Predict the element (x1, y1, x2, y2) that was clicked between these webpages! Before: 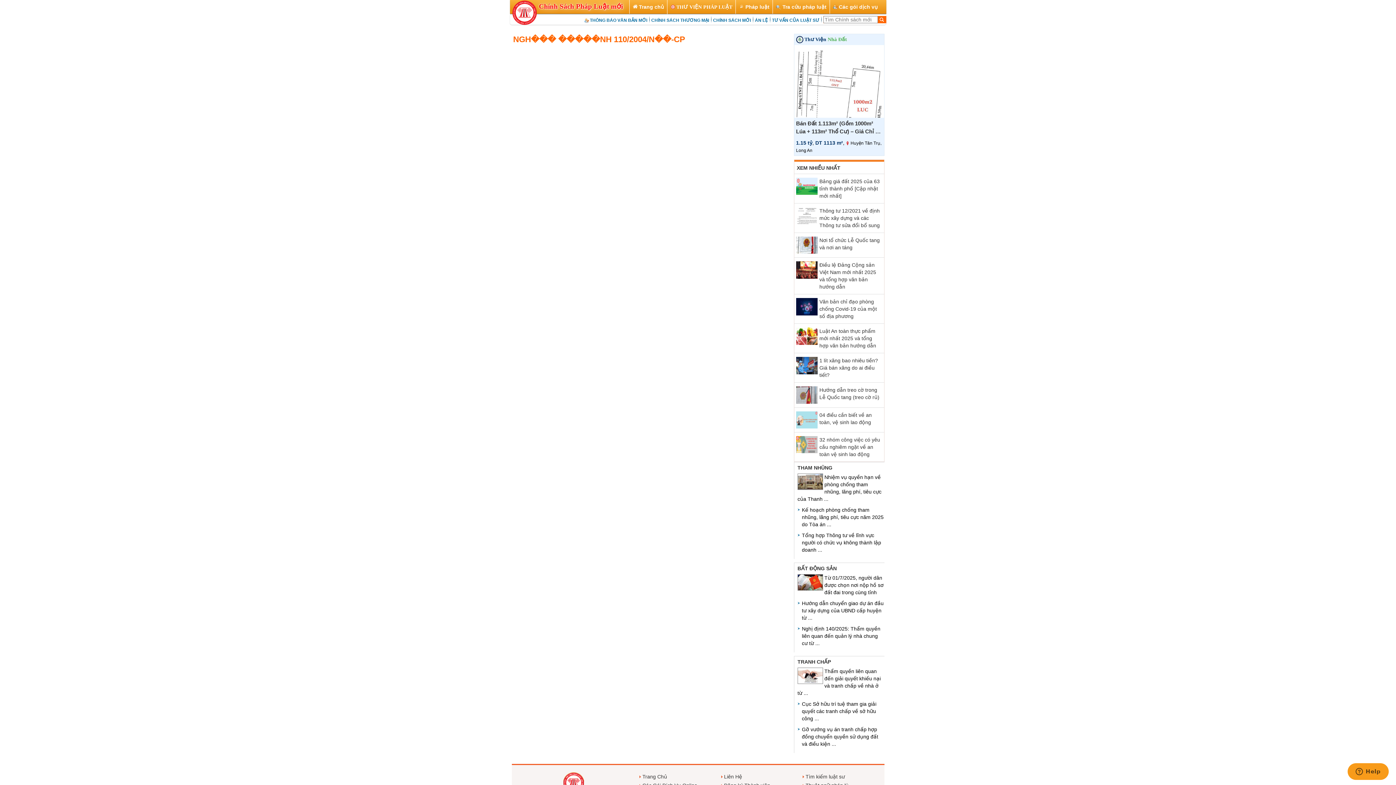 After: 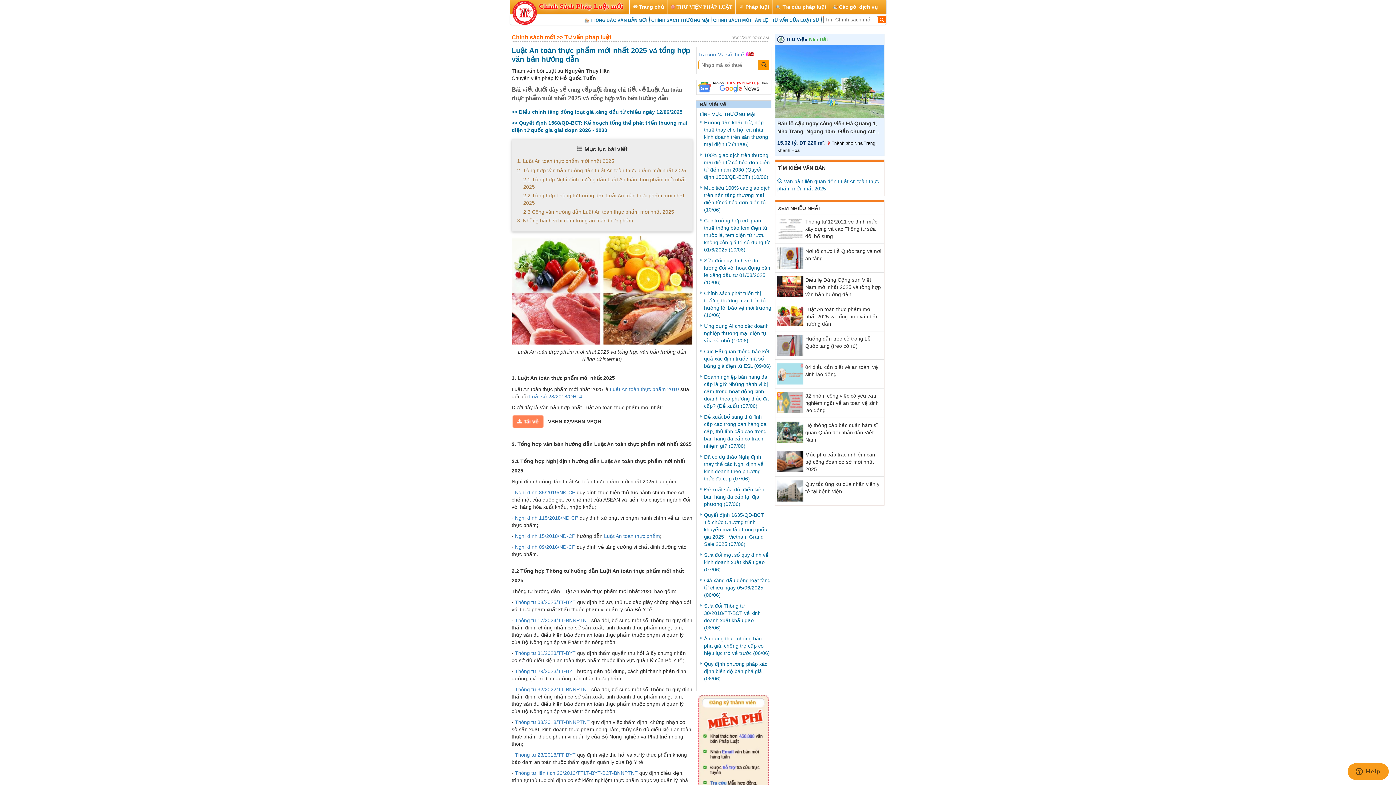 Action: bbox: (796, 332, 817, 338)